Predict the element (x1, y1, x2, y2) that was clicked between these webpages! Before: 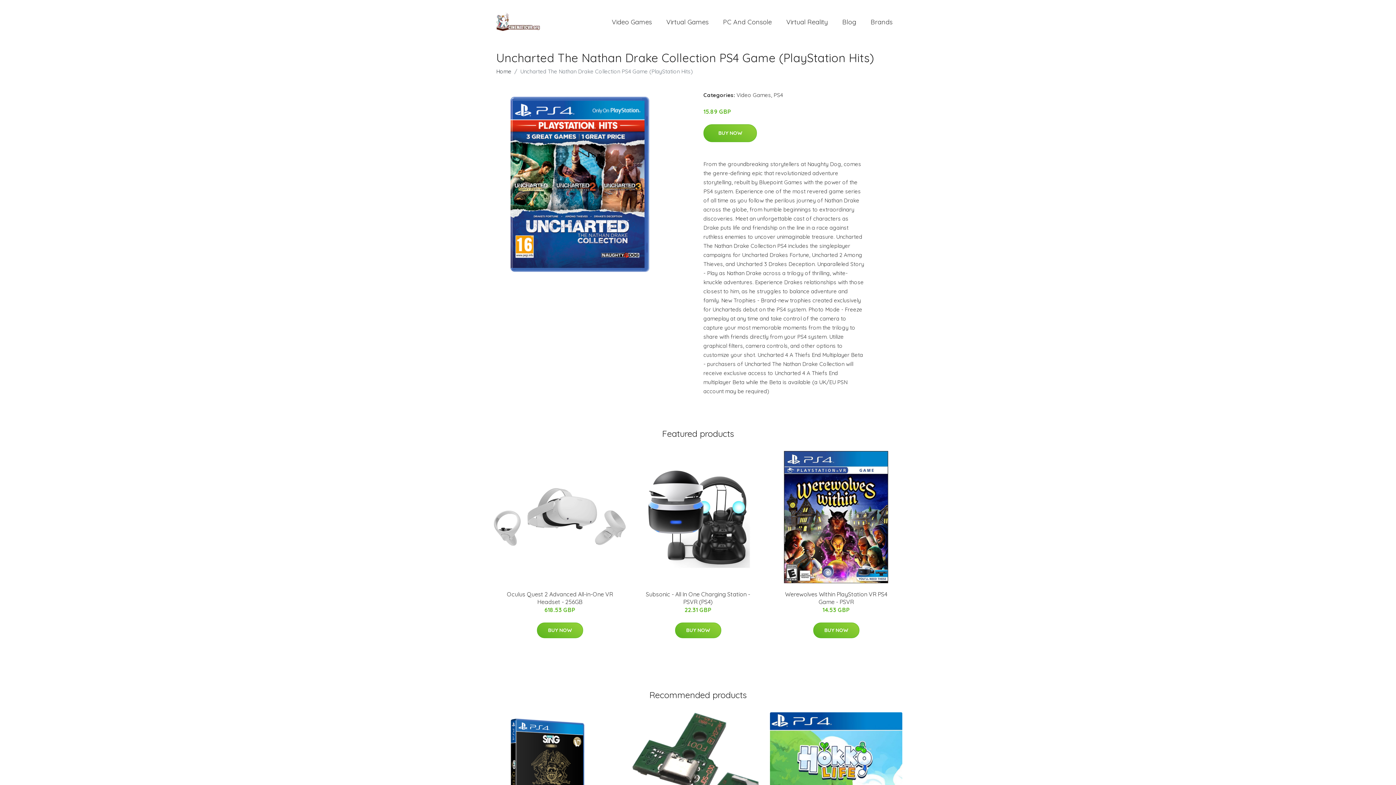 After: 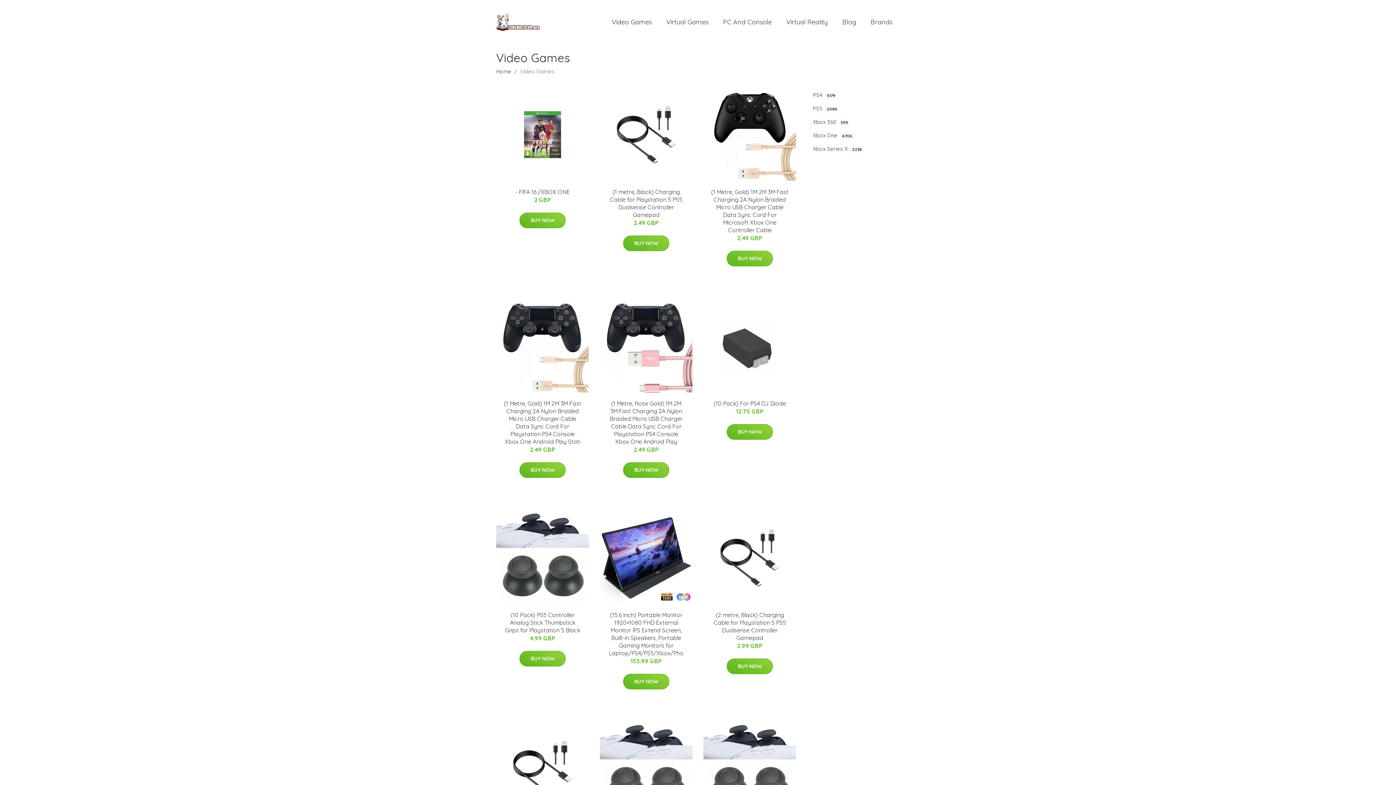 Action: label: Video Games bbox: (604, 10, 659, 33)